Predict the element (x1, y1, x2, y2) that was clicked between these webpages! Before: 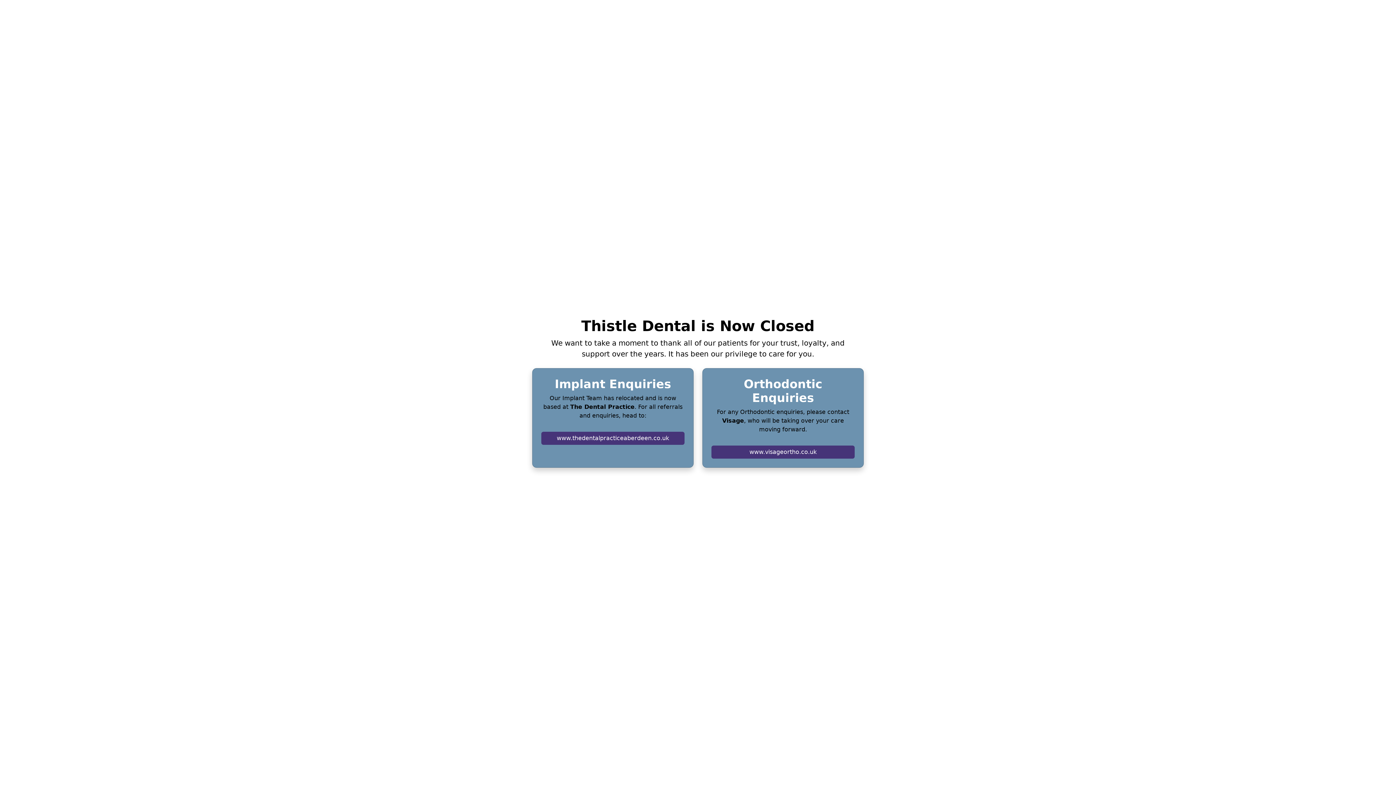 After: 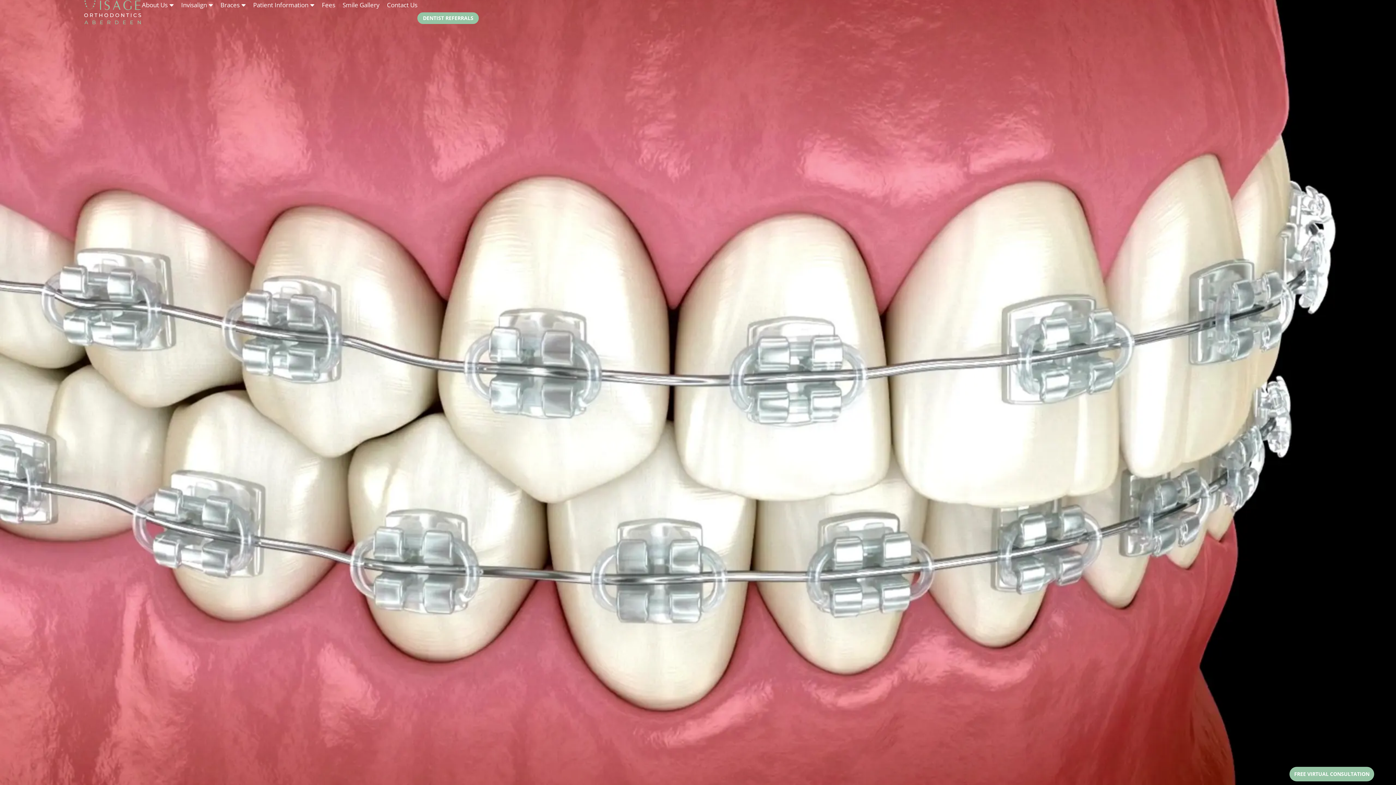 Action: bbox: (711, 445, 854, 458) label: www.visageortho.co.uk